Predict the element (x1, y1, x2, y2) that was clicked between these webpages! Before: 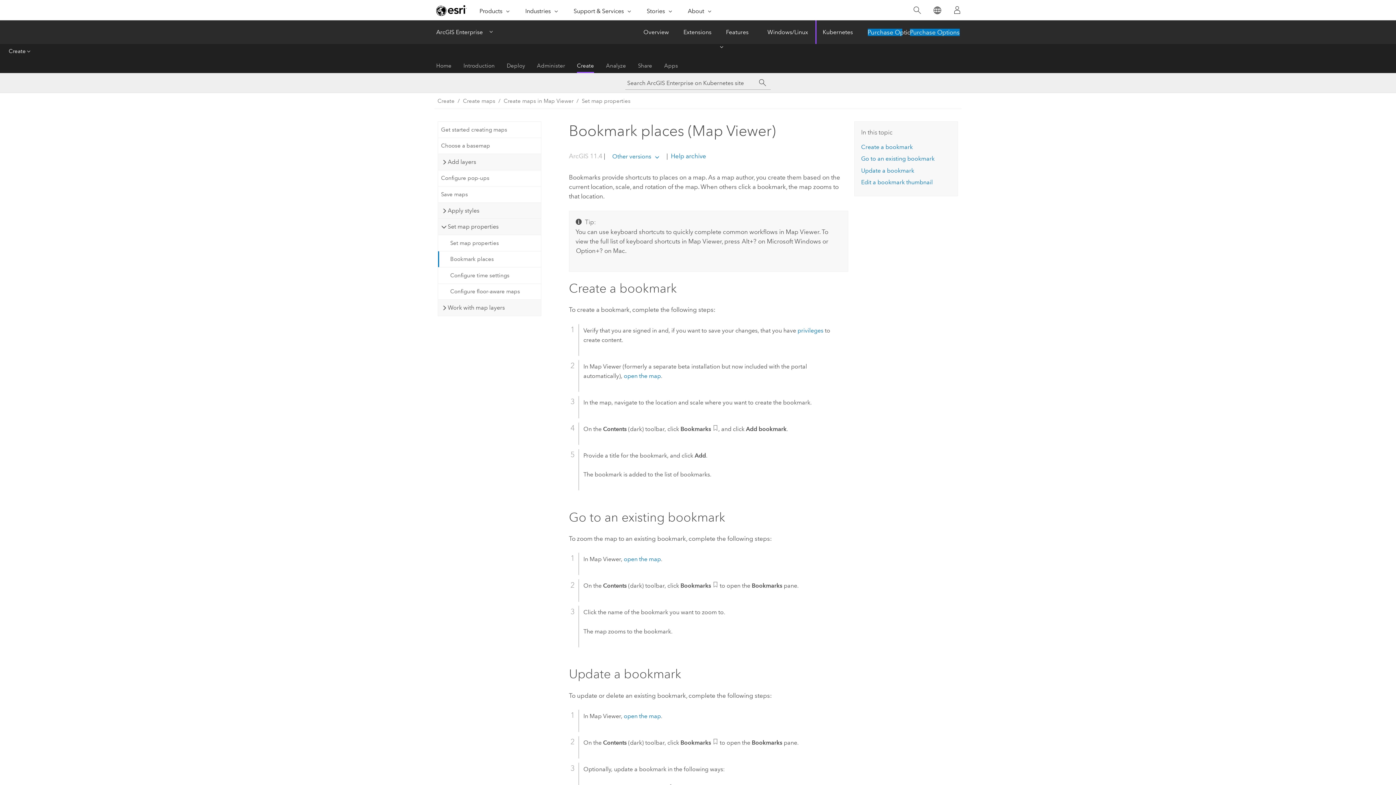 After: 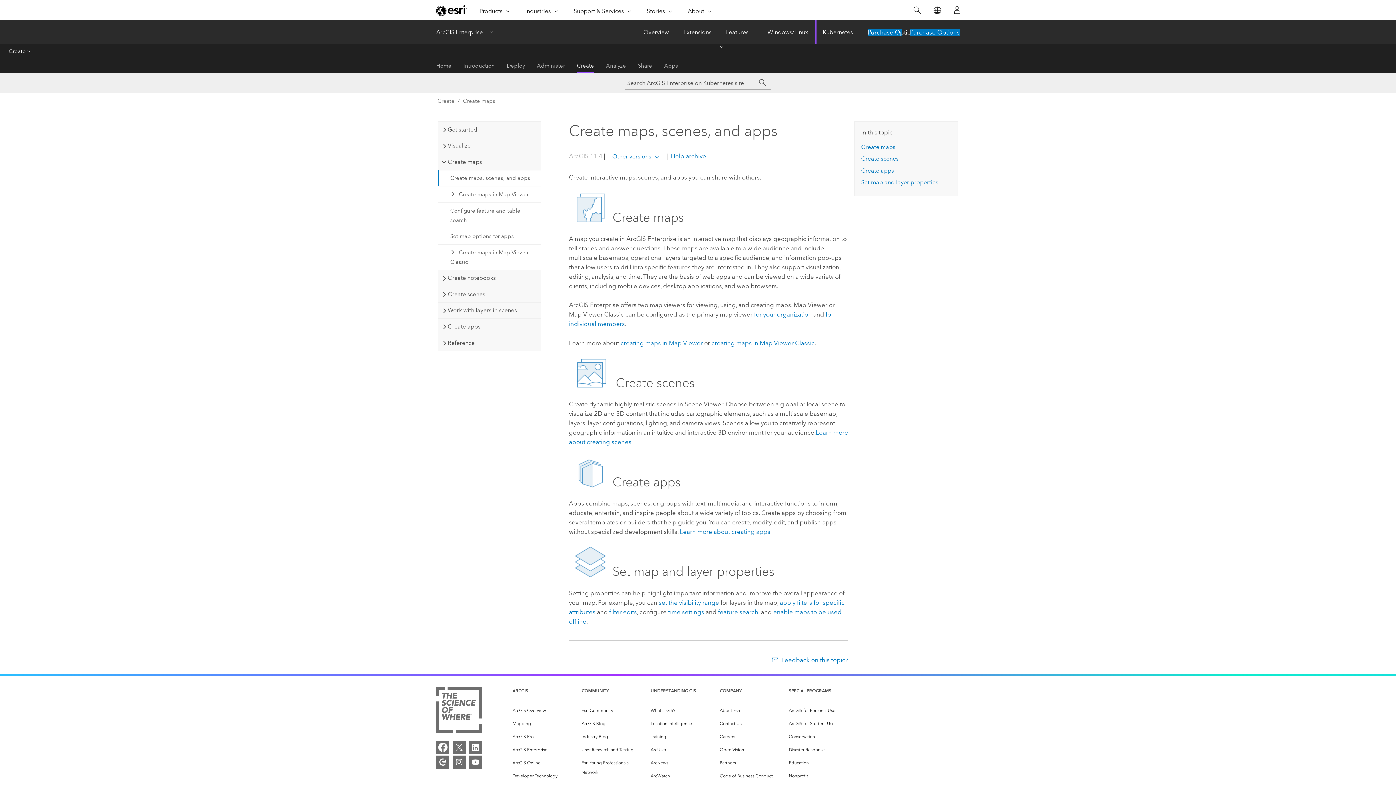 Action: bbox: (454, 96, 495, 105) label: Create maps